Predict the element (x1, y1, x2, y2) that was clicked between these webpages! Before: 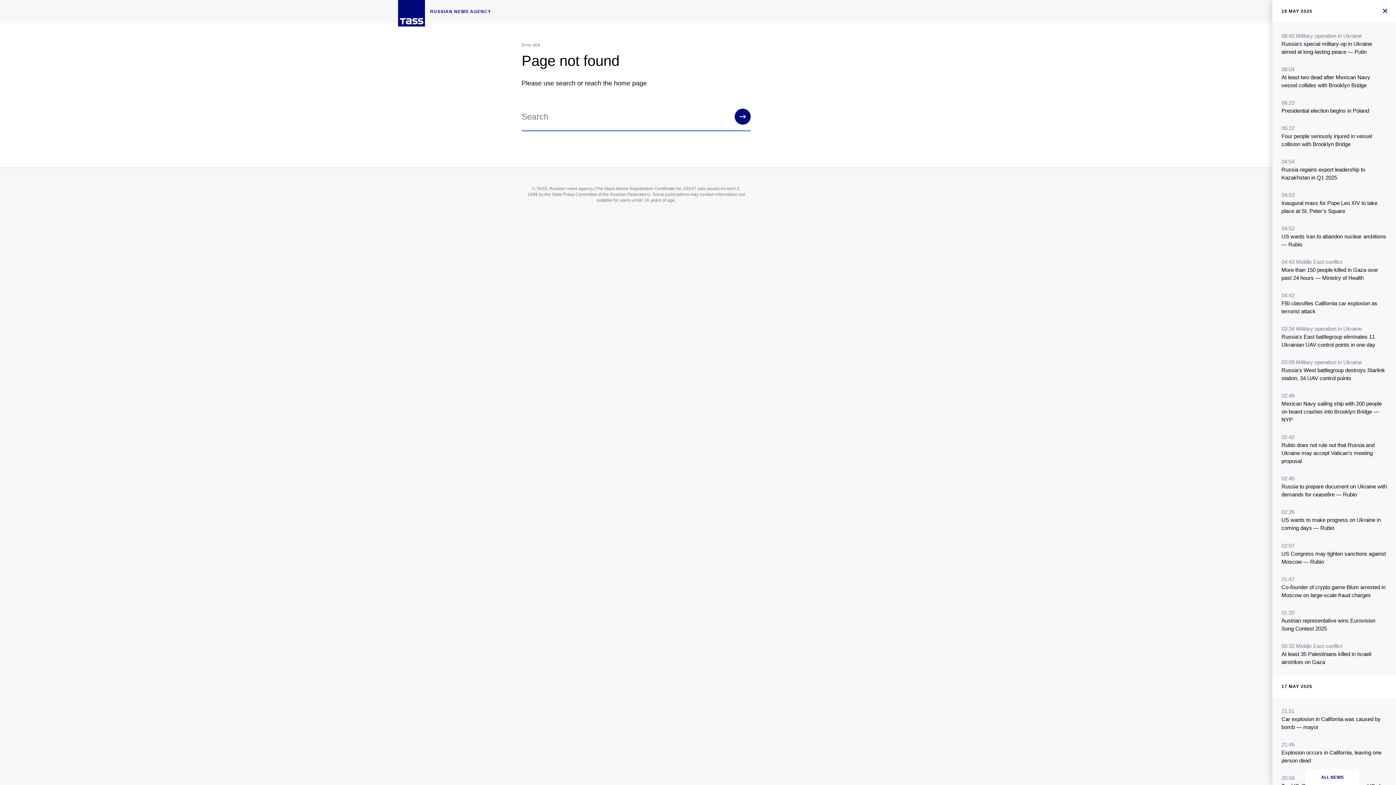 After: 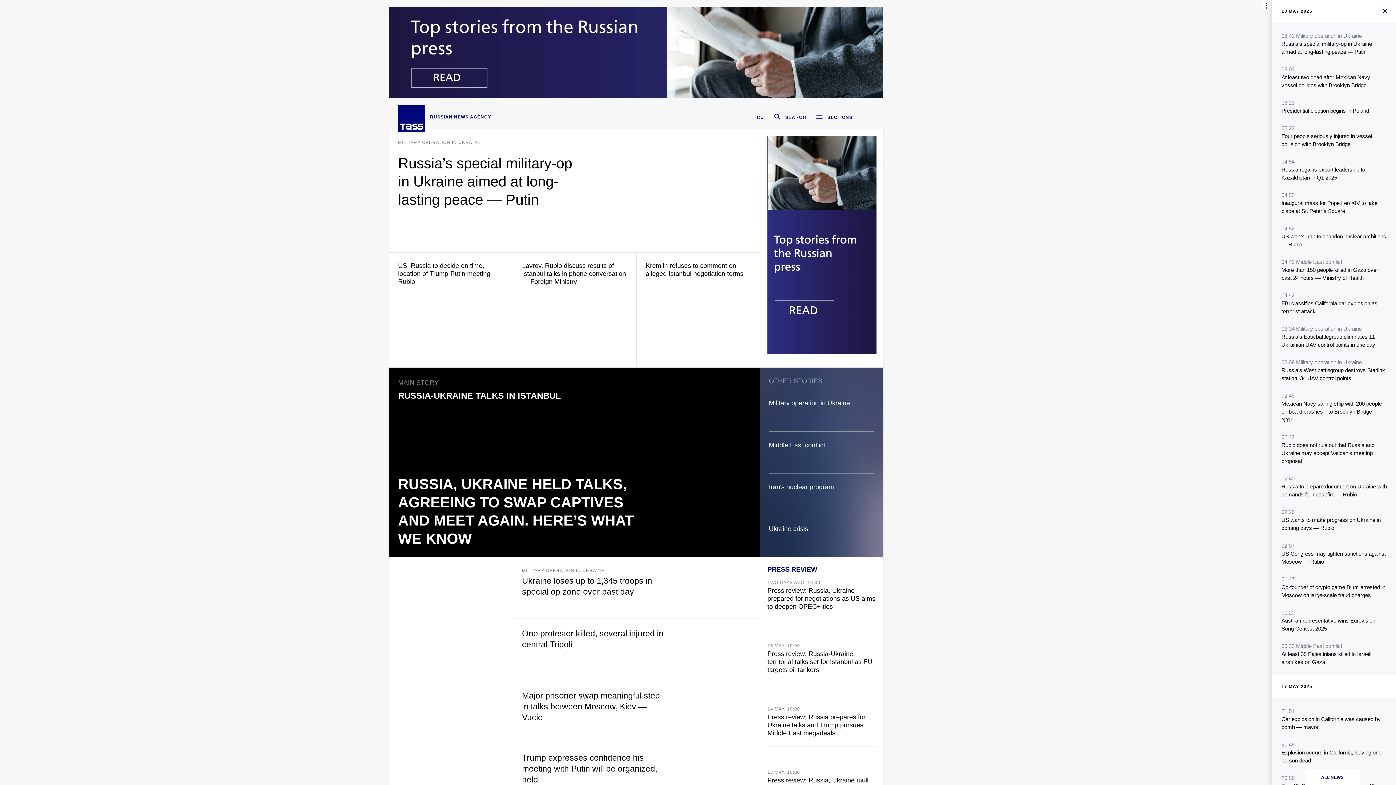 Action: bbox: (398, 3, 425, 19)